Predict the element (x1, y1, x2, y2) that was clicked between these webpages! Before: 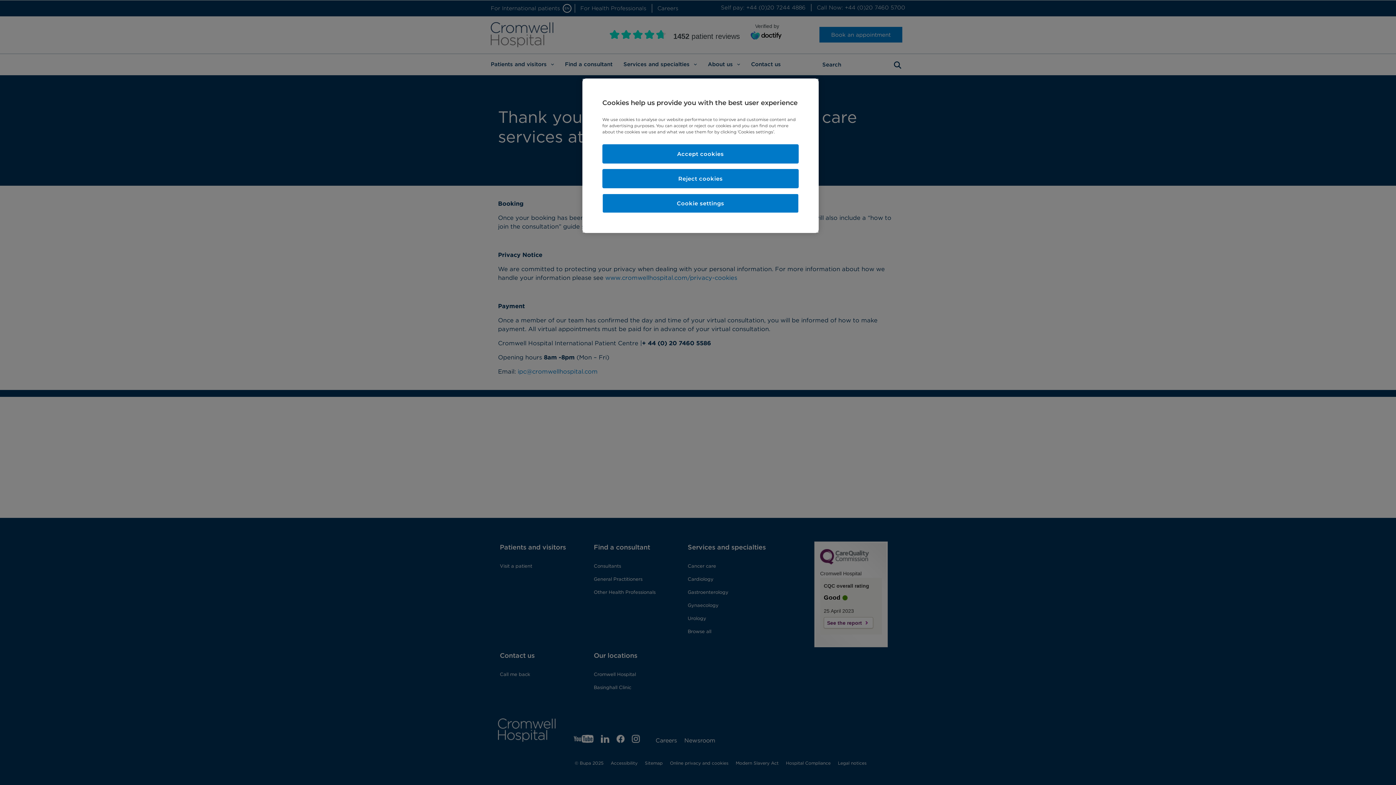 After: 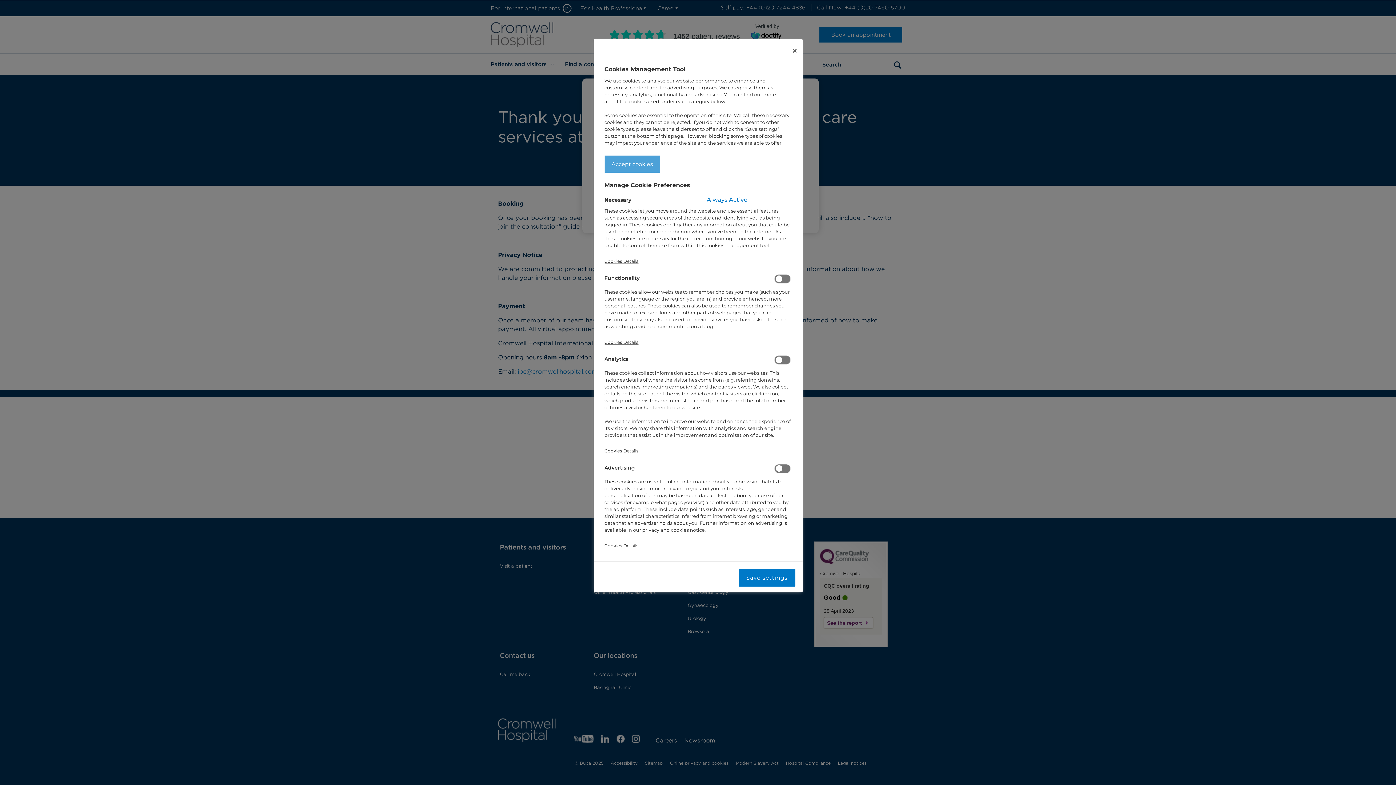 Action: label: Cookie settings bbox: (602, 193, 798, 213)